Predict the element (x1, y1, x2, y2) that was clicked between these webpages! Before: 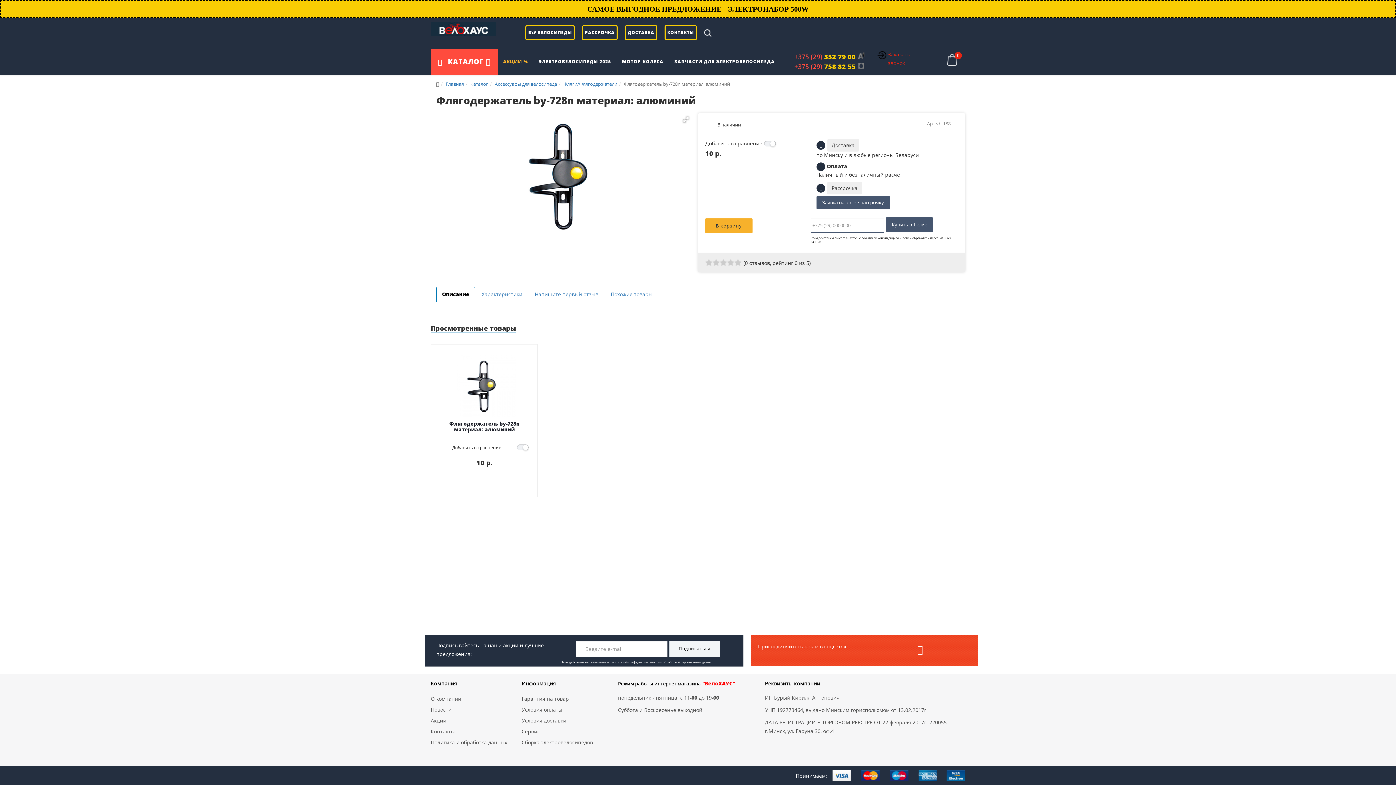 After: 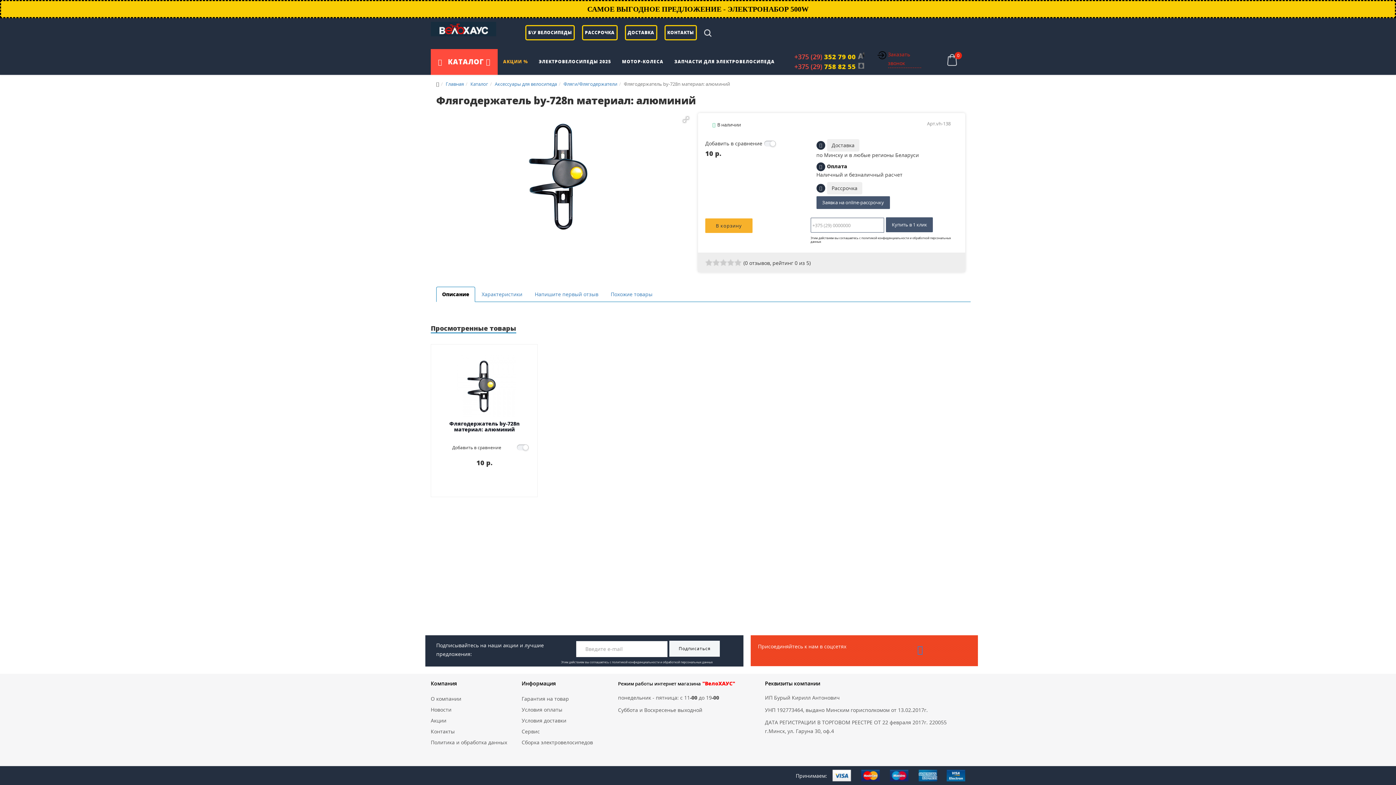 Action: bbox: (917, 645, 923, 657)